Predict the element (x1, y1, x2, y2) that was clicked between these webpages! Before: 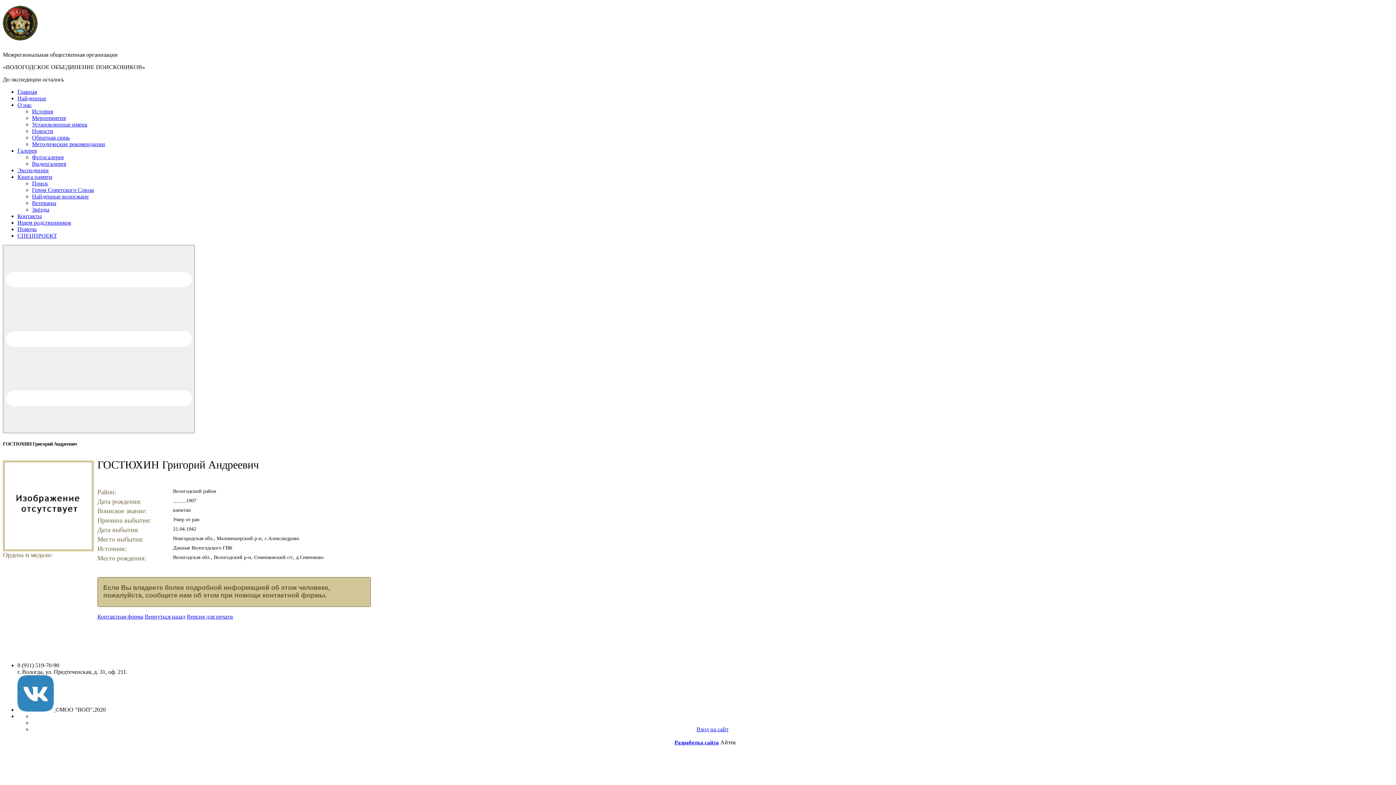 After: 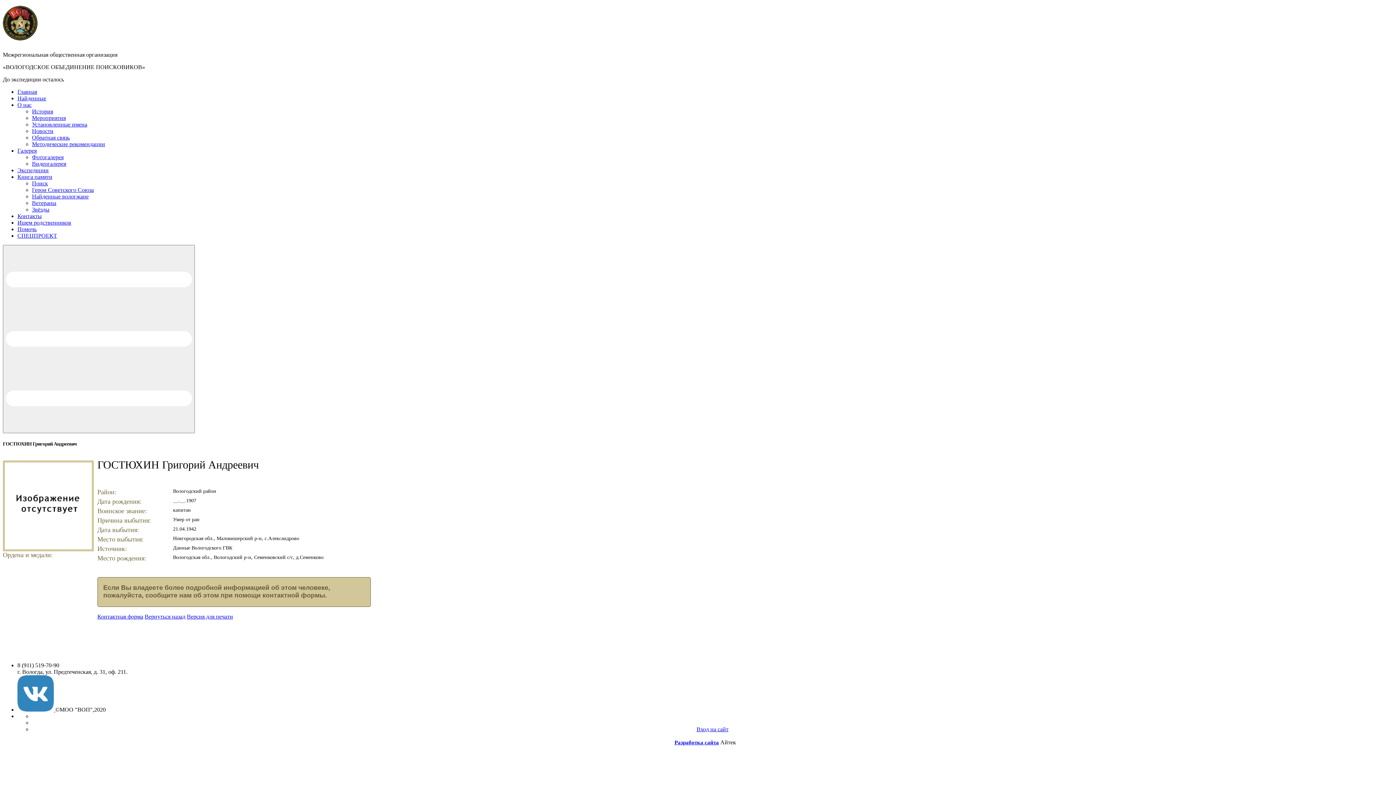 Action: bbox: (17, 147, 36, 153) label: Галерея